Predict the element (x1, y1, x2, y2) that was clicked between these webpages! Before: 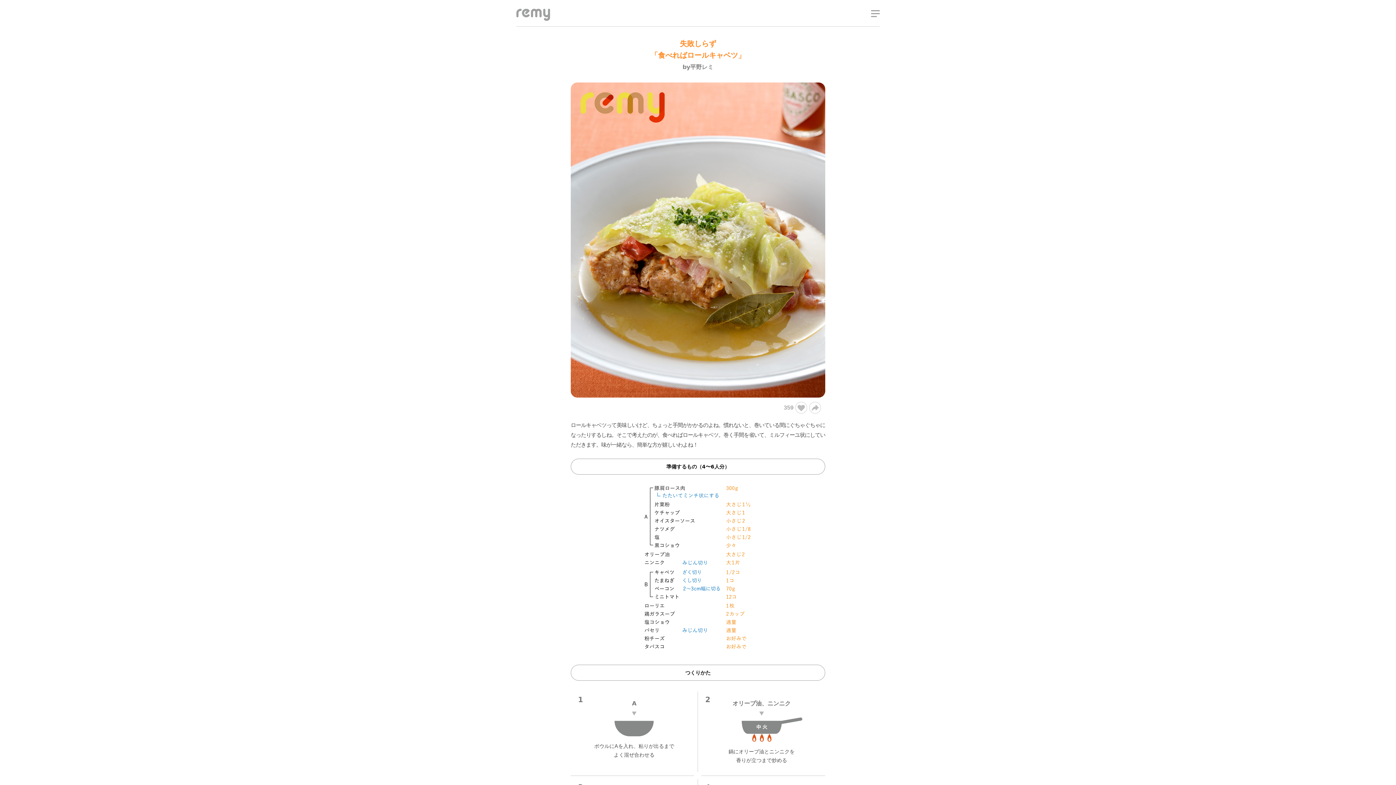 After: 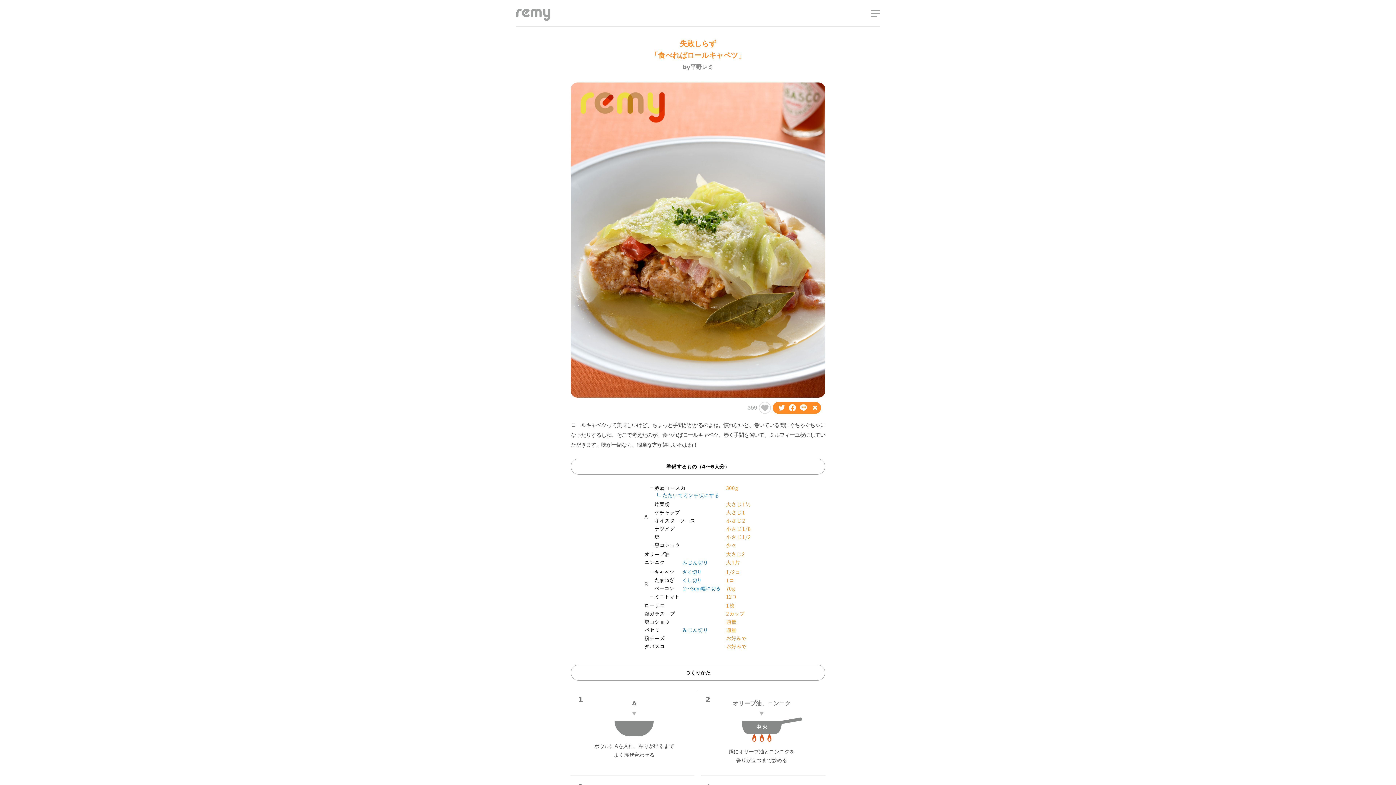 Action: bbox: (809, 402, 820, 413)